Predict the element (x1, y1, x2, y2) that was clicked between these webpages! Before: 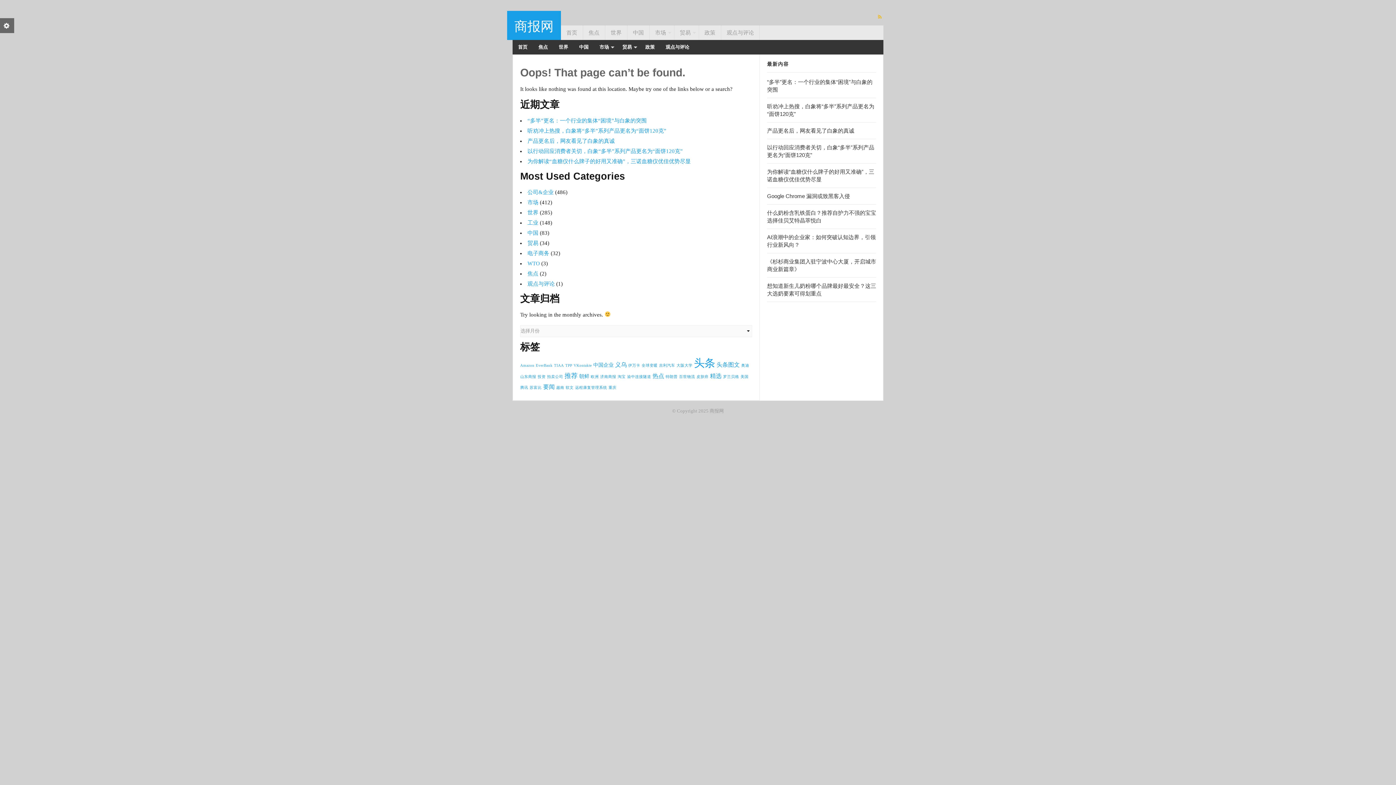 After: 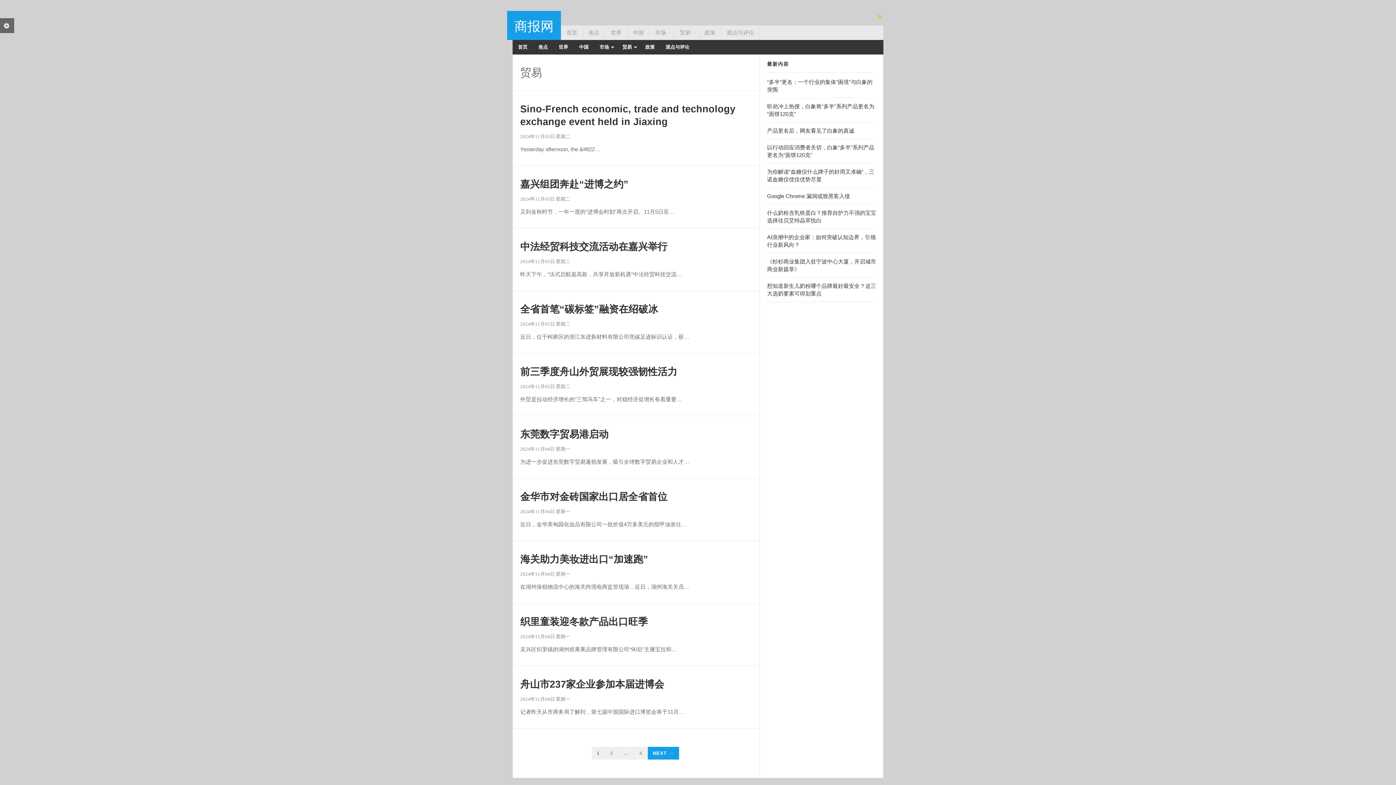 Action: label: 贸易 bbox: (674, 25, 699, 40)